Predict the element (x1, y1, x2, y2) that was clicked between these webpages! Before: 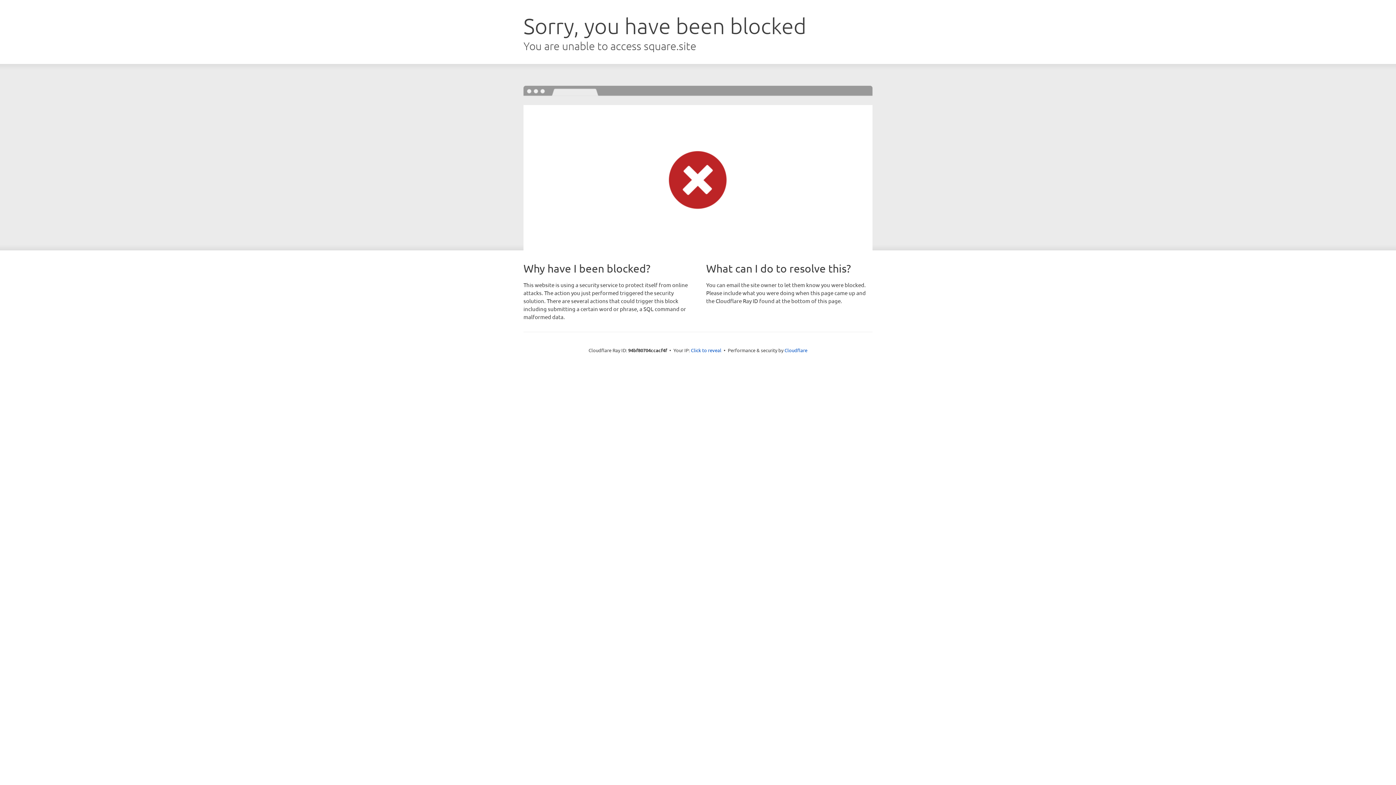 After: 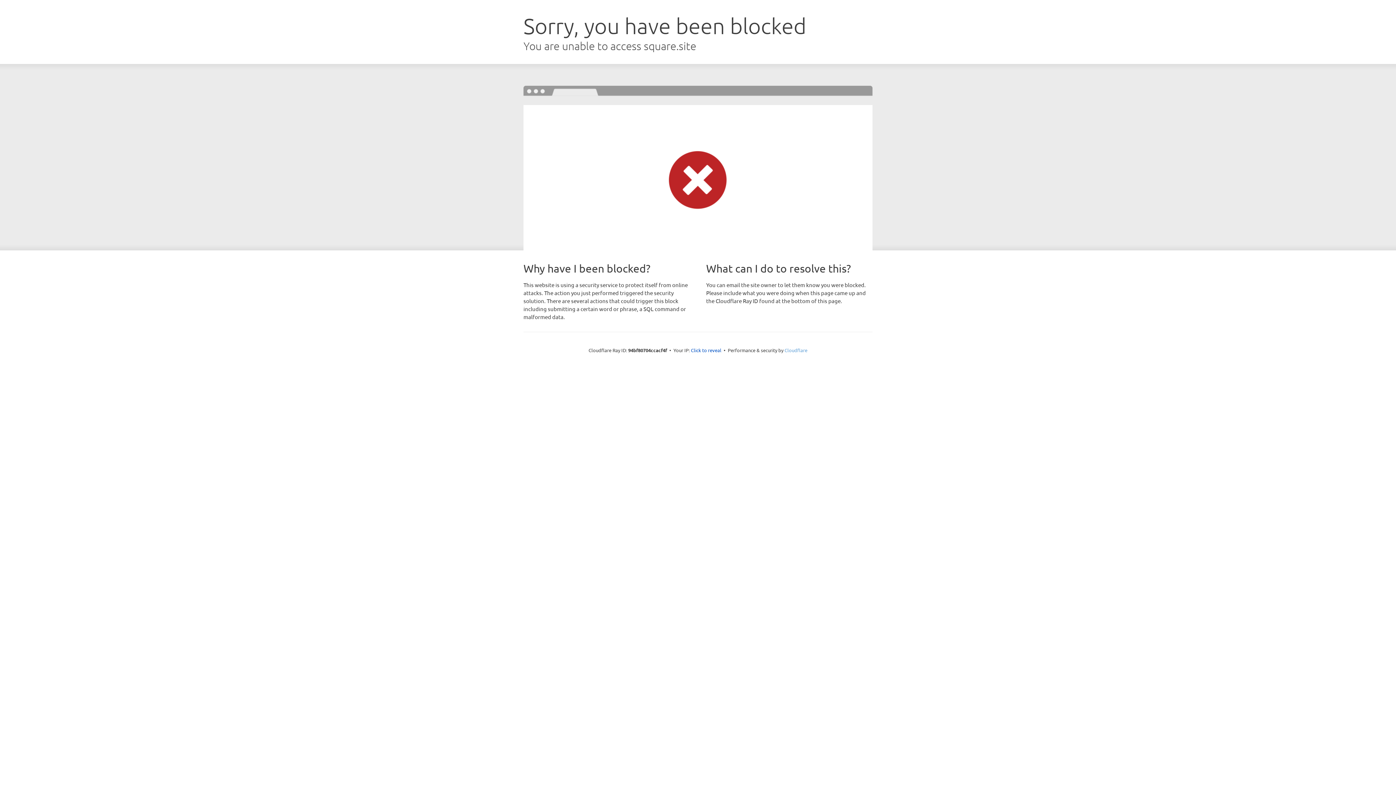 Action: label: Cloudflare bbox: (784, 347, 807, 353)